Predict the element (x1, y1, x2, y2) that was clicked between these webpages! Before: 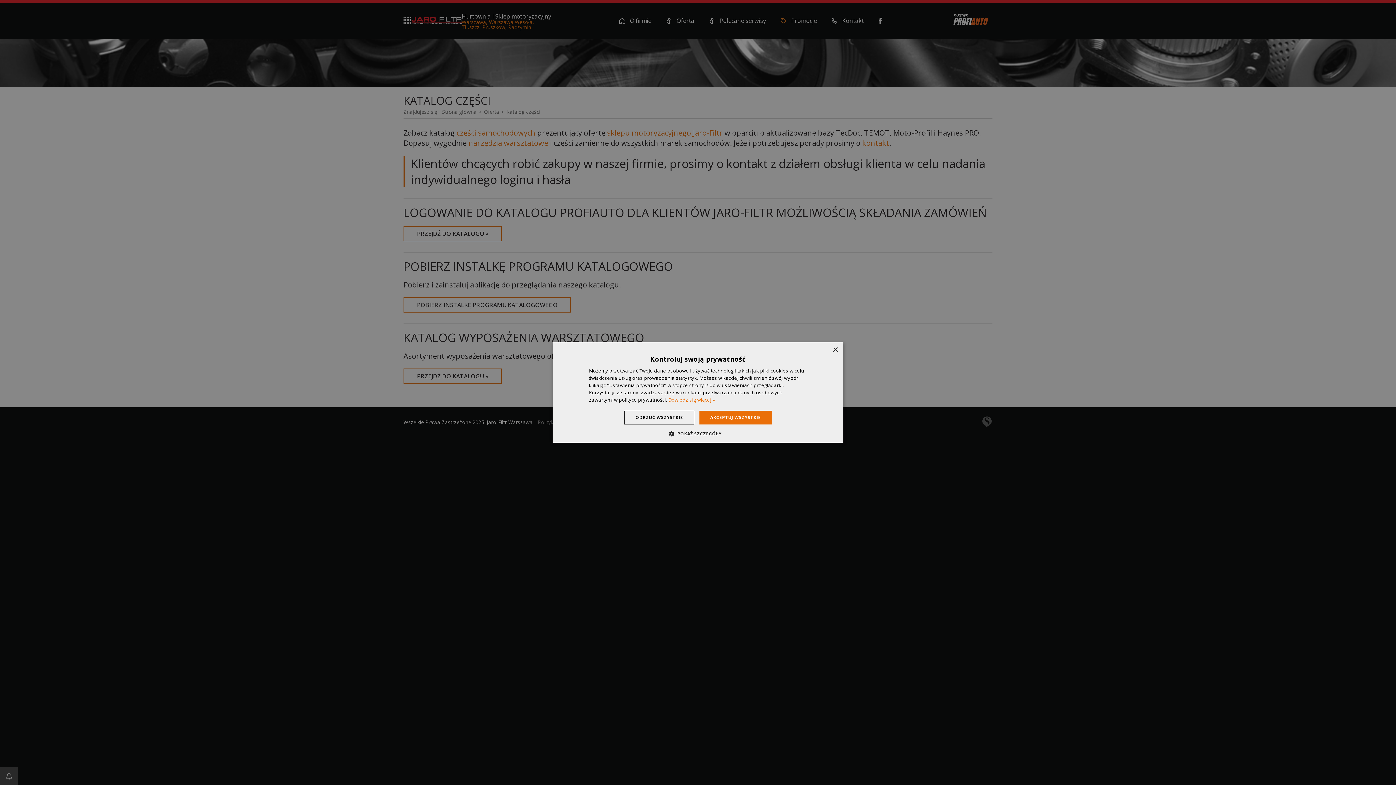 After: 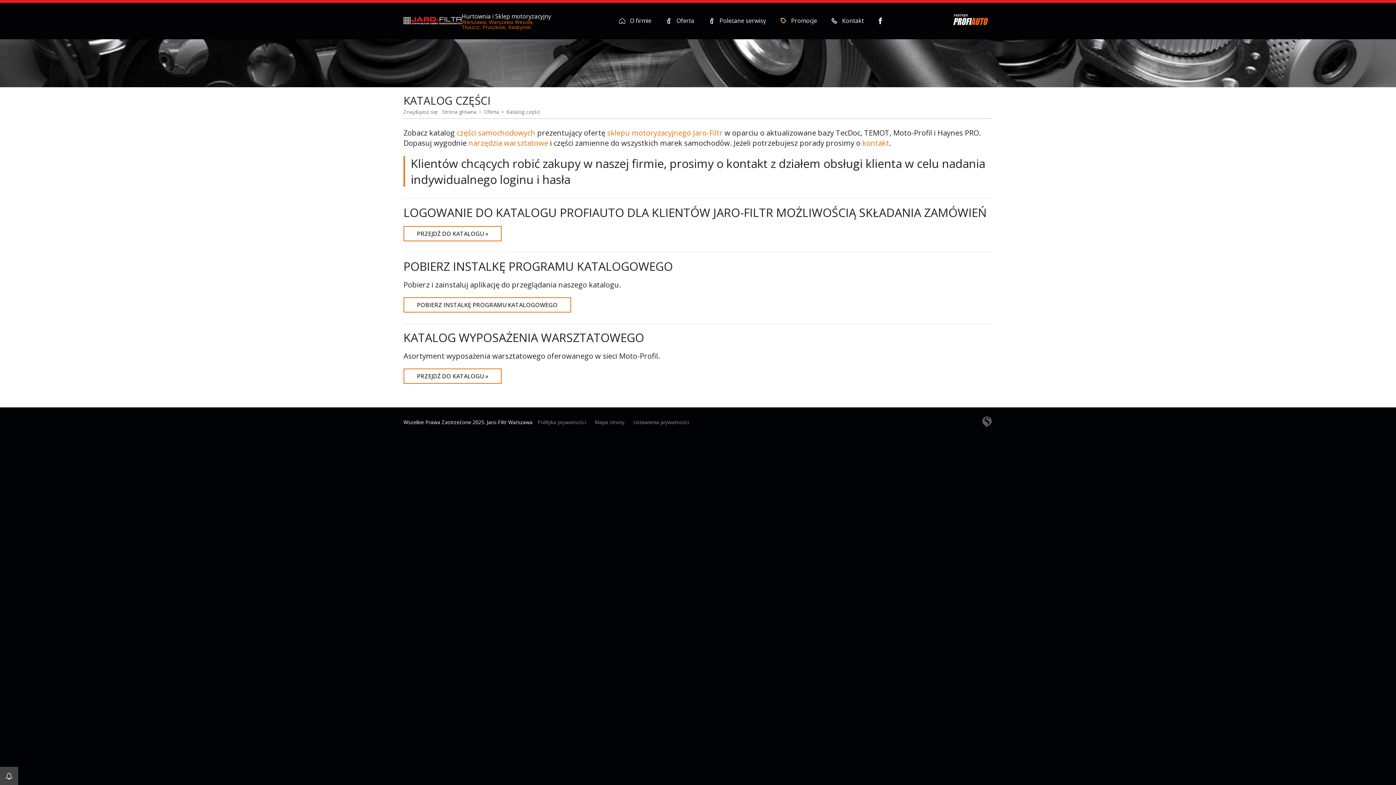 Action: label: AKCEPTUJ WSZYSTKIE bbox: (699, 410, 771, 424)